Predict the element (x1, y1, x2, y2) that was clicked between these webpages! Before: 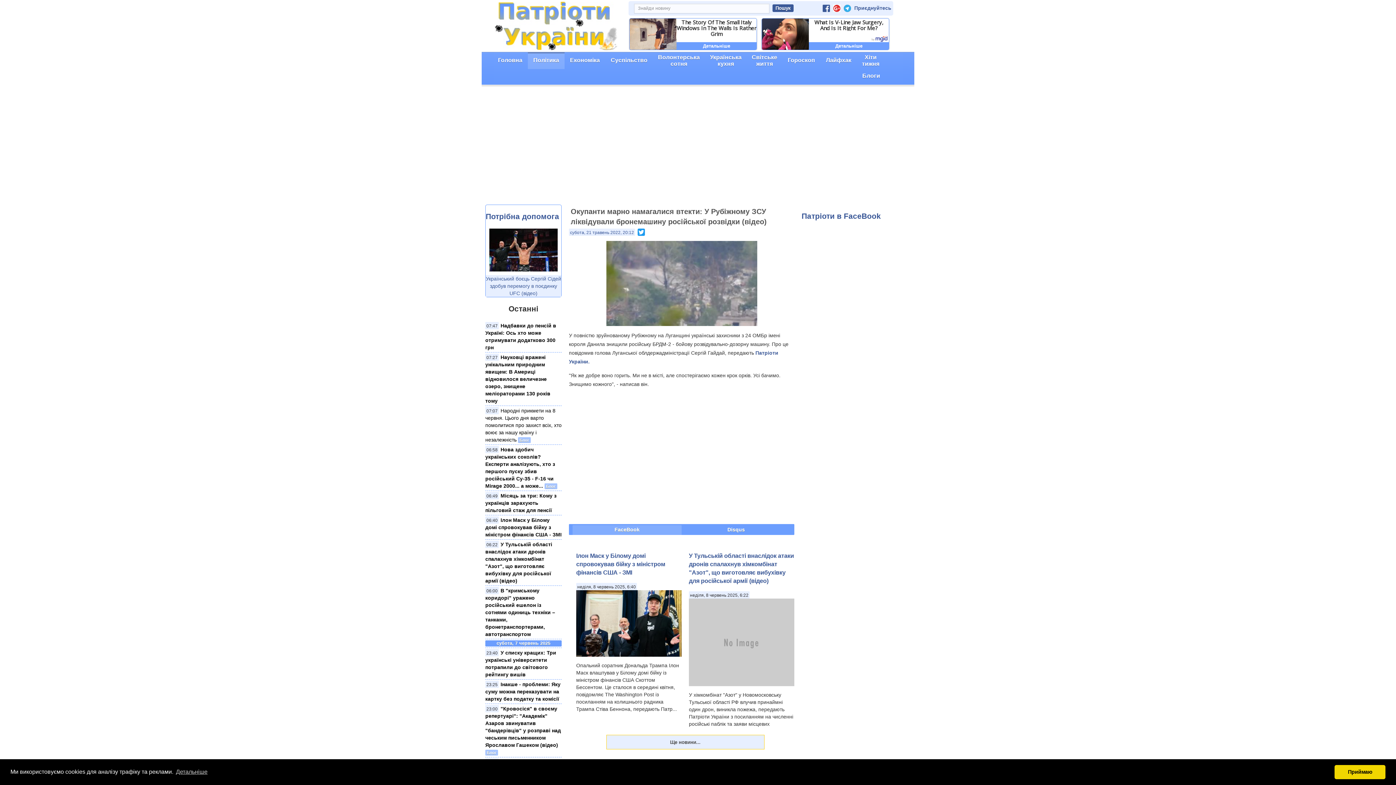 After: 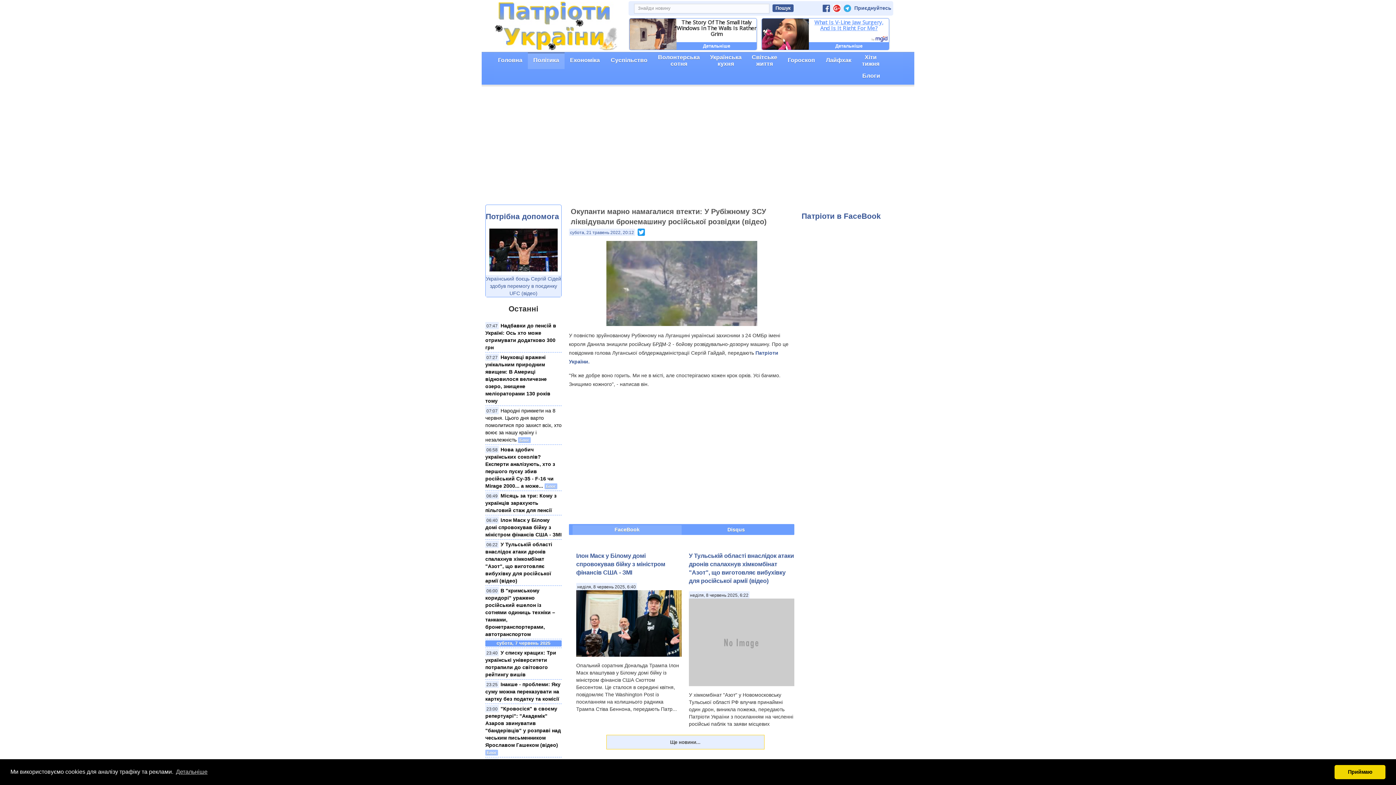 Action: bbox: (762, 18, 809, 49)